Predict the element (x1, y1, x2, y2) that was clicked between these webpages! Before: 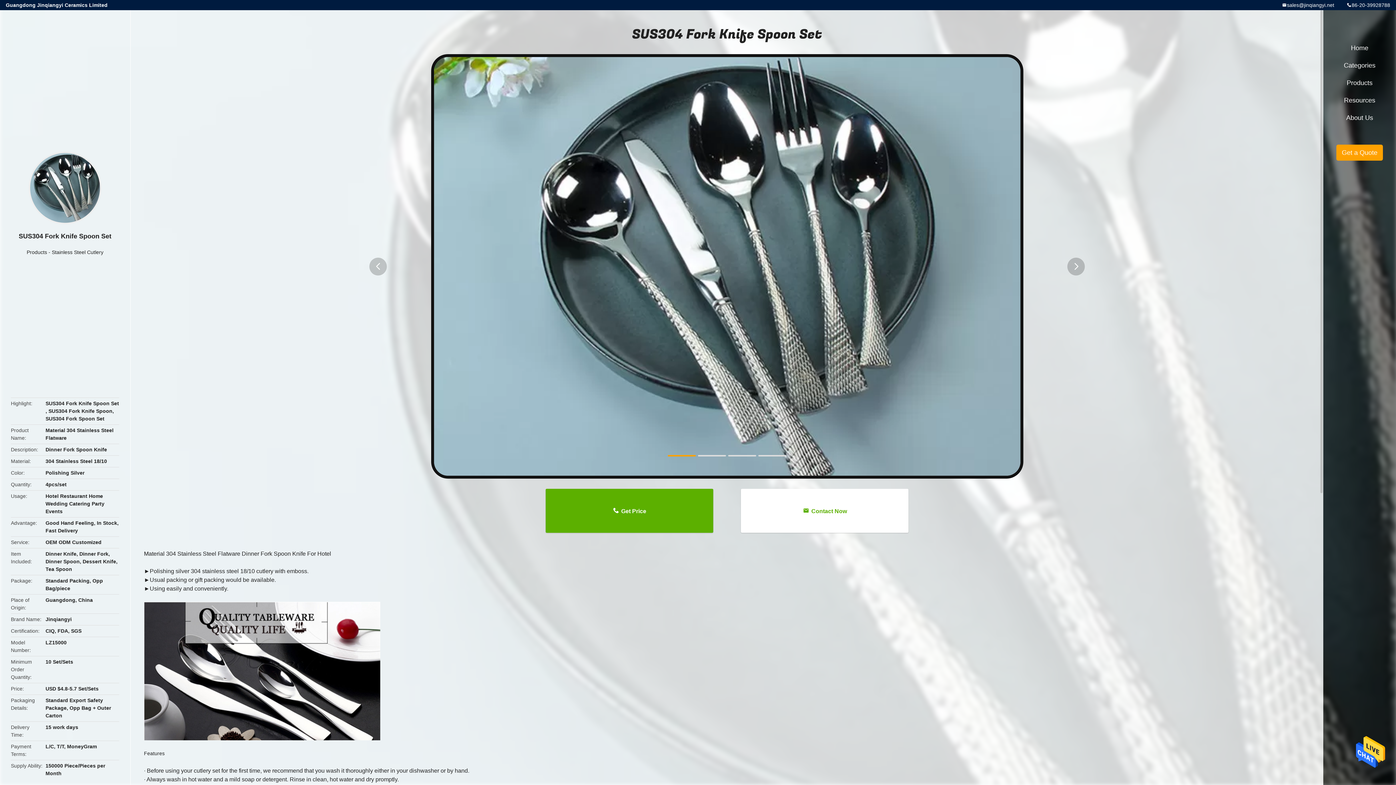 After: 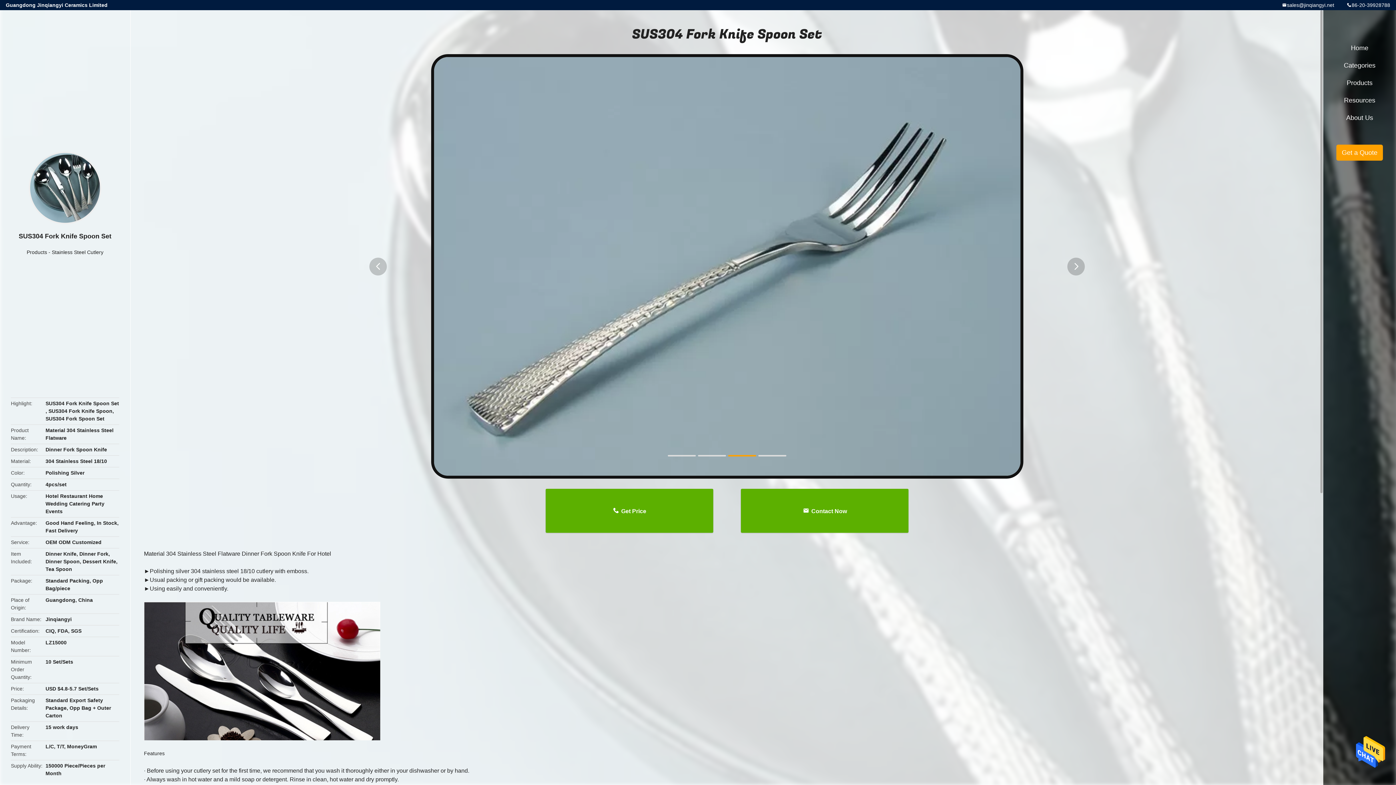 Action: bbox: (741, 489, 908, 533) label: Contact Now